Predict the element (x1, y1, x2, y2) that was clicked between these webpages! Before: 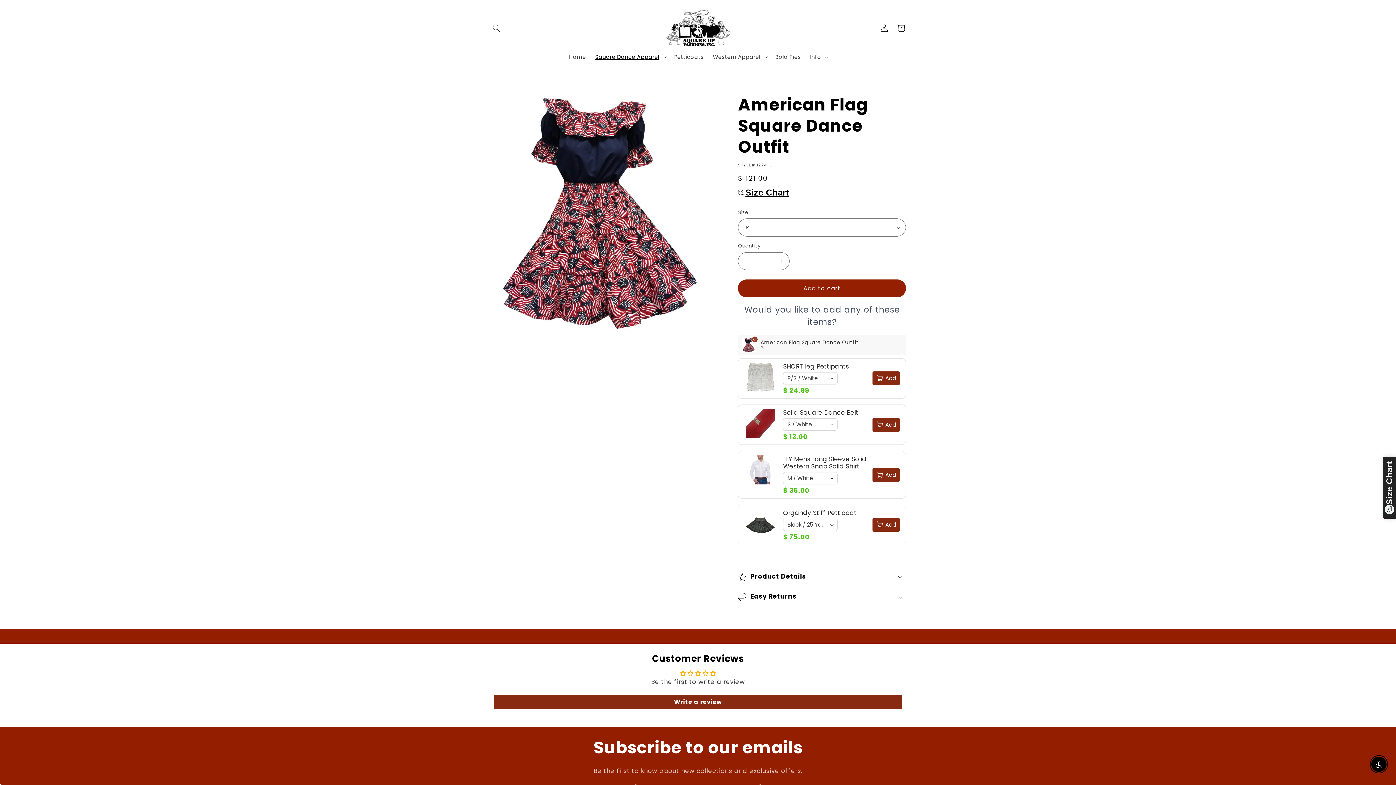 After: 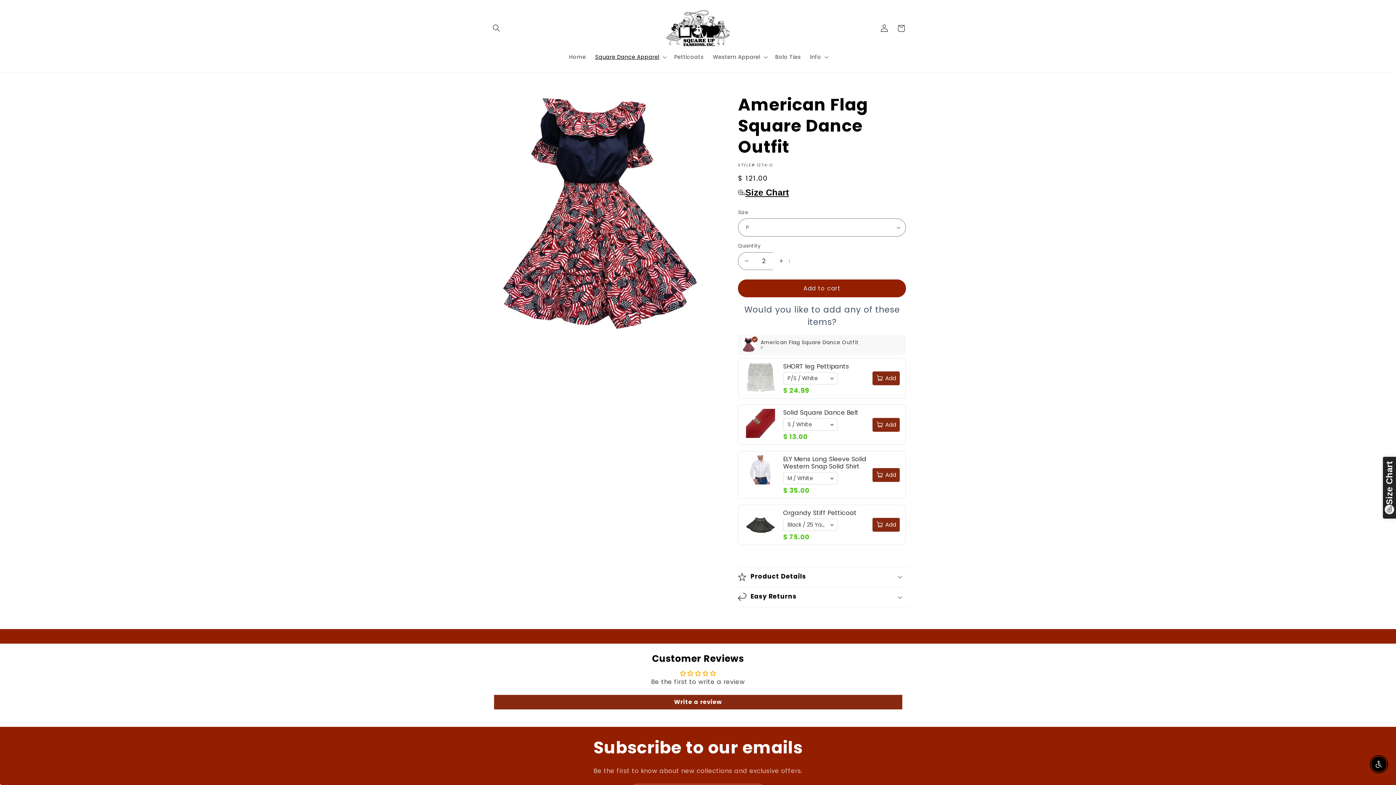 Action: bbox: (773, 252, 789, 270) label: Increase quantity for American Flag Square Dance Outfit